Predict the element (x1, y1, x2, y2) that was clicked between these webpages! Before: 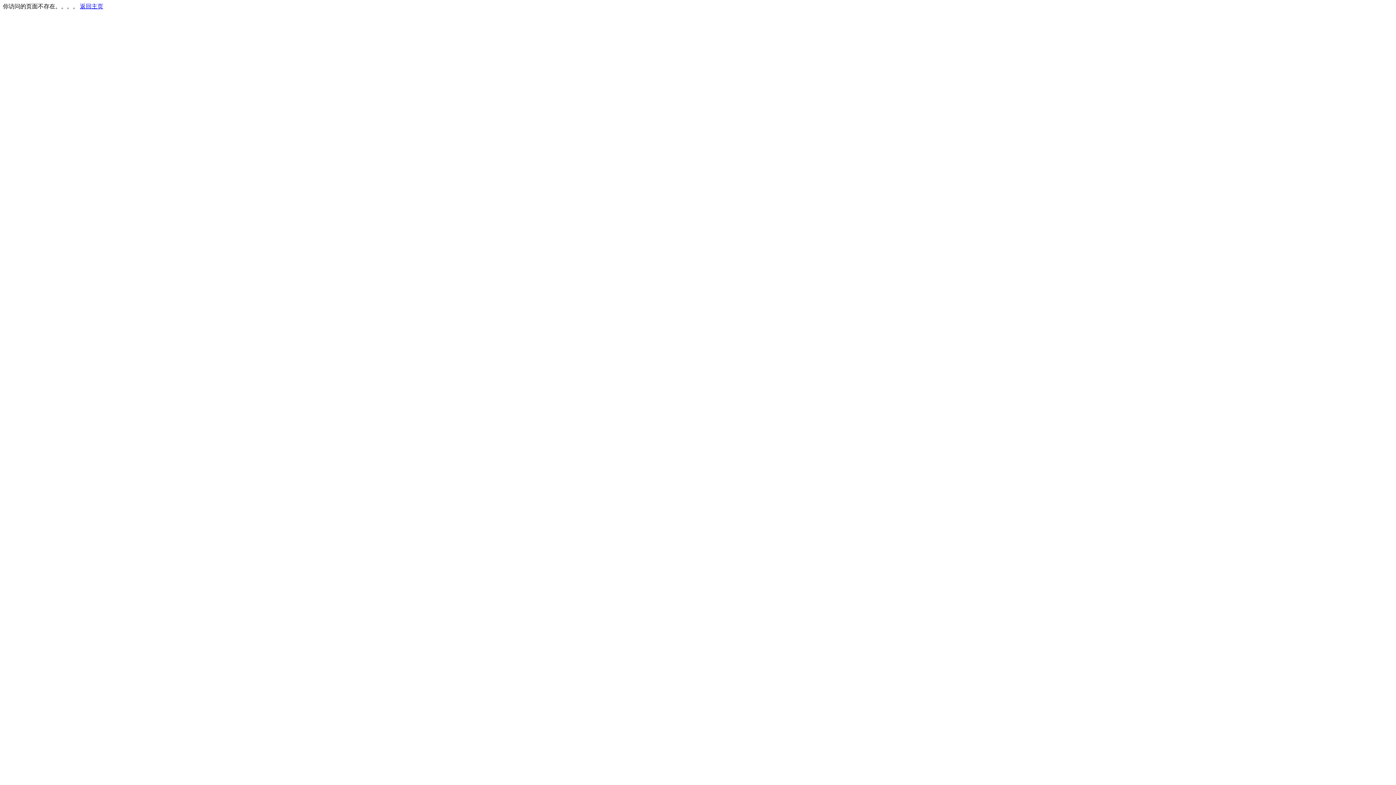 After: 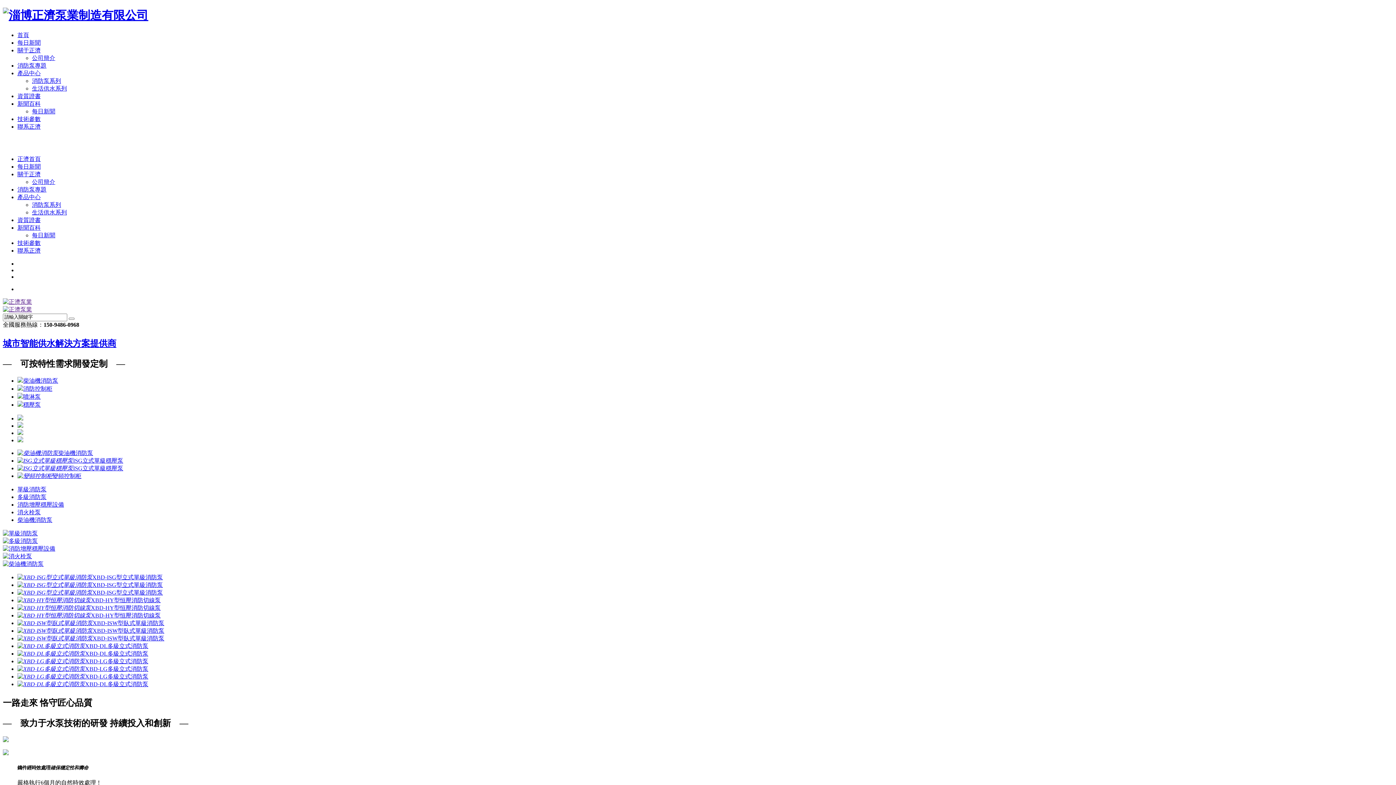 Action: label: 返回主页 bbox: (80, 3, 103, 9)